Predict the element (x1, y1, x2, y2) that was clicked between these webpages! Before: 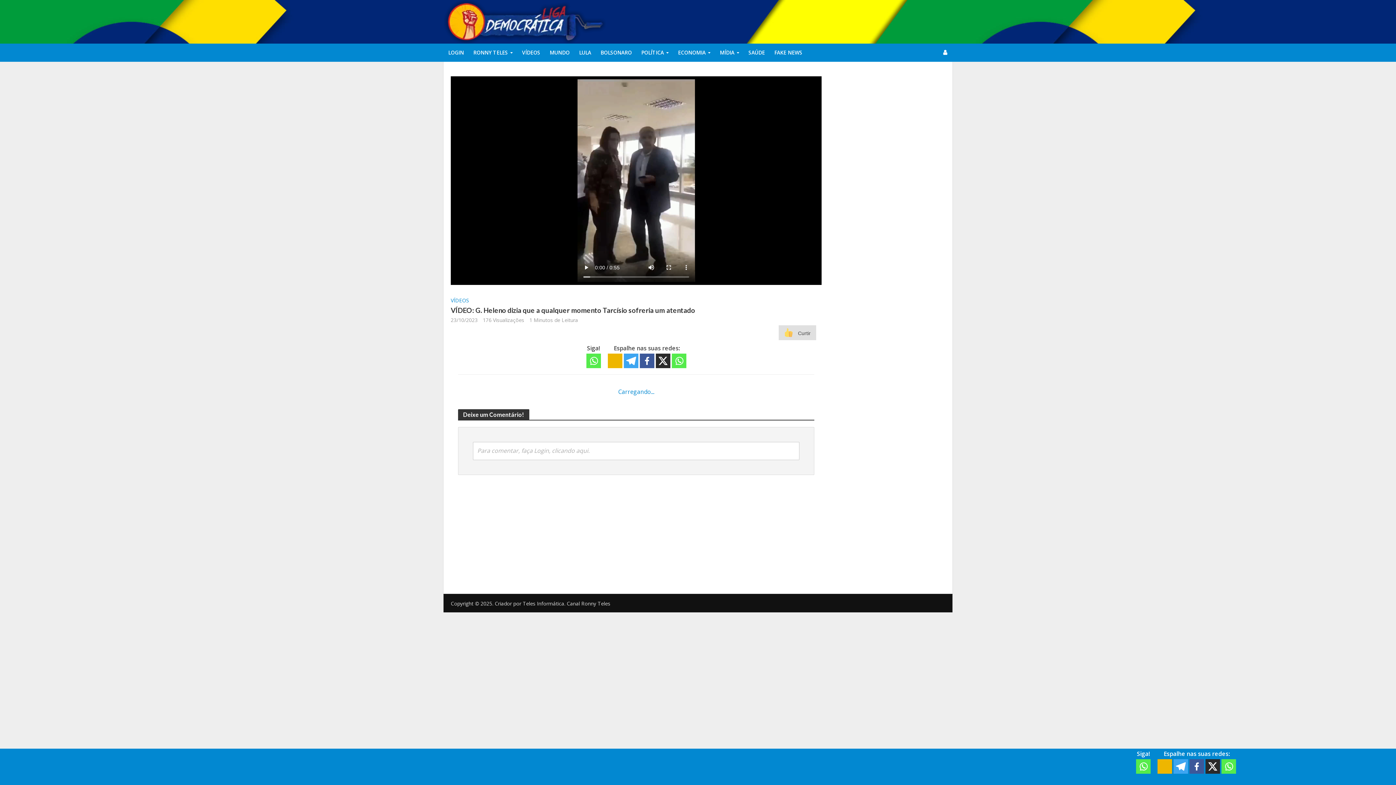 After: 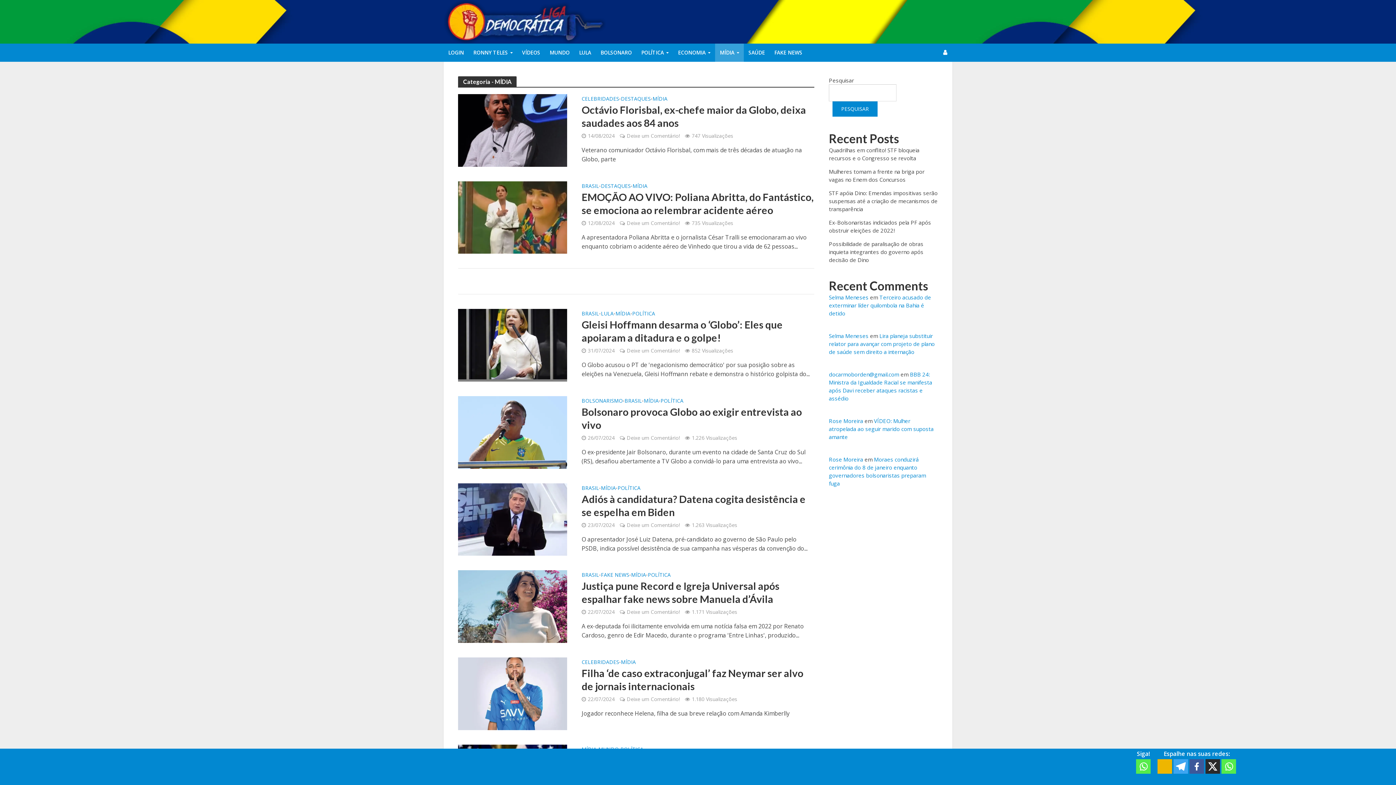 Action: label: MÍDIA bbox: (715, 43, 744, 61)